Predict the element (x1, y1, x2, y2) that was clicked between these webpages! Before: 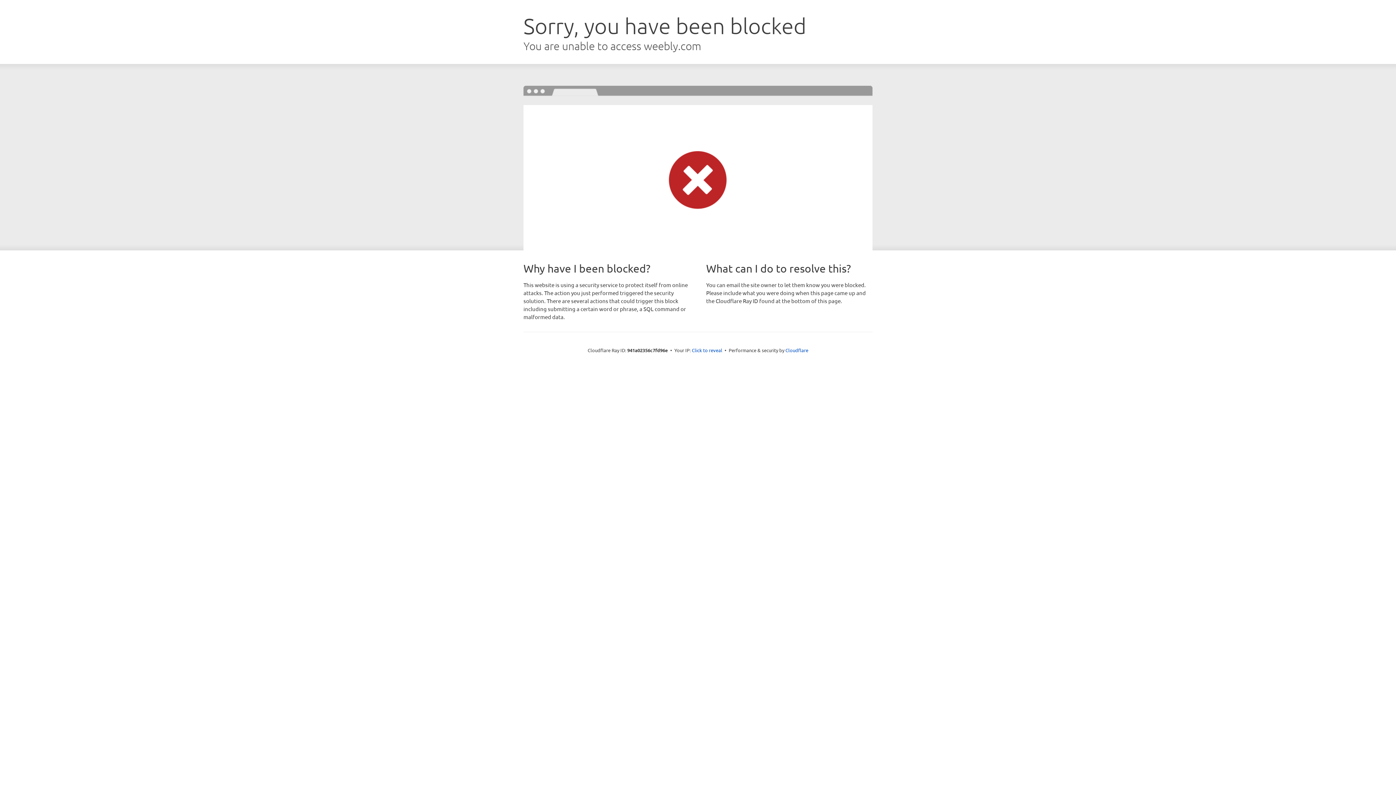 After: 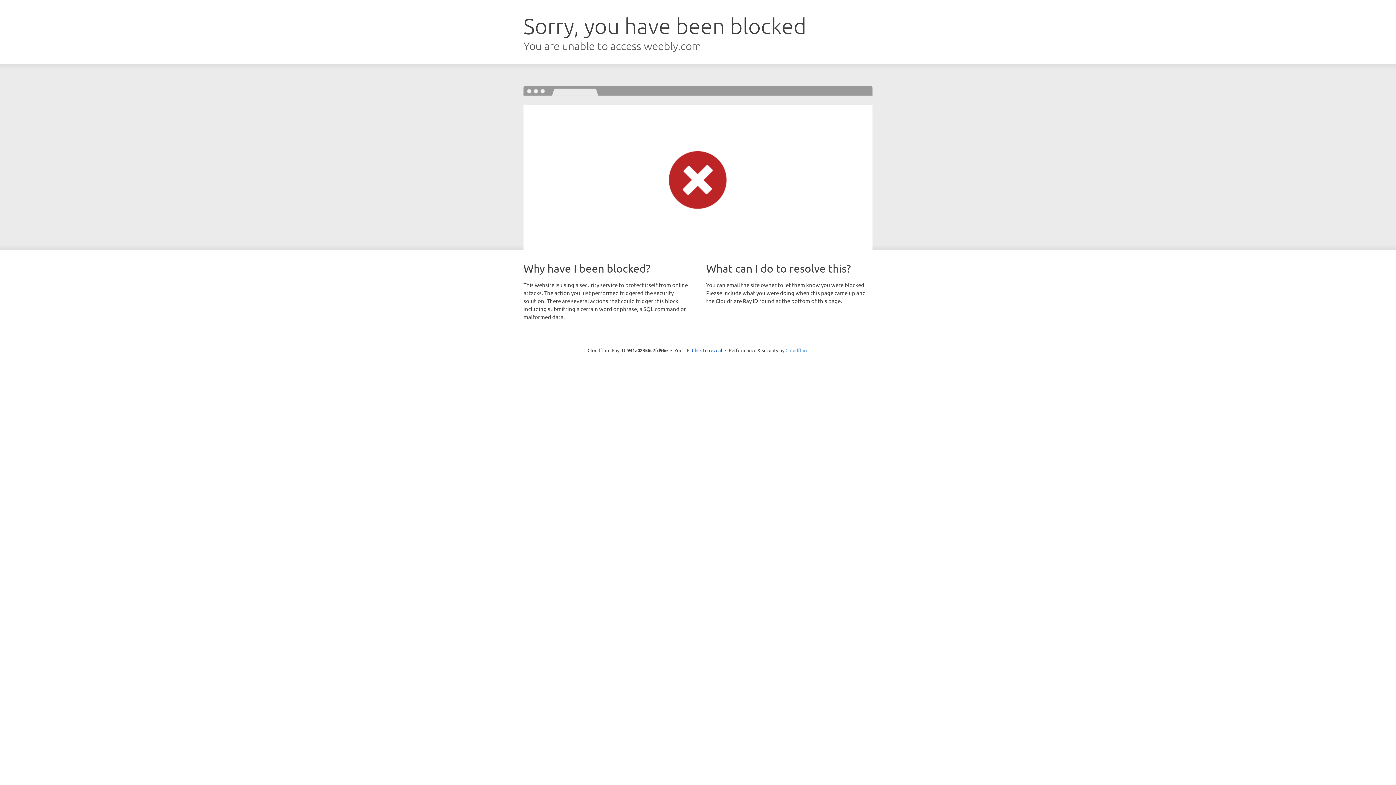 Action: label: Cloudflare bbox: (785, 347, 808, 353)